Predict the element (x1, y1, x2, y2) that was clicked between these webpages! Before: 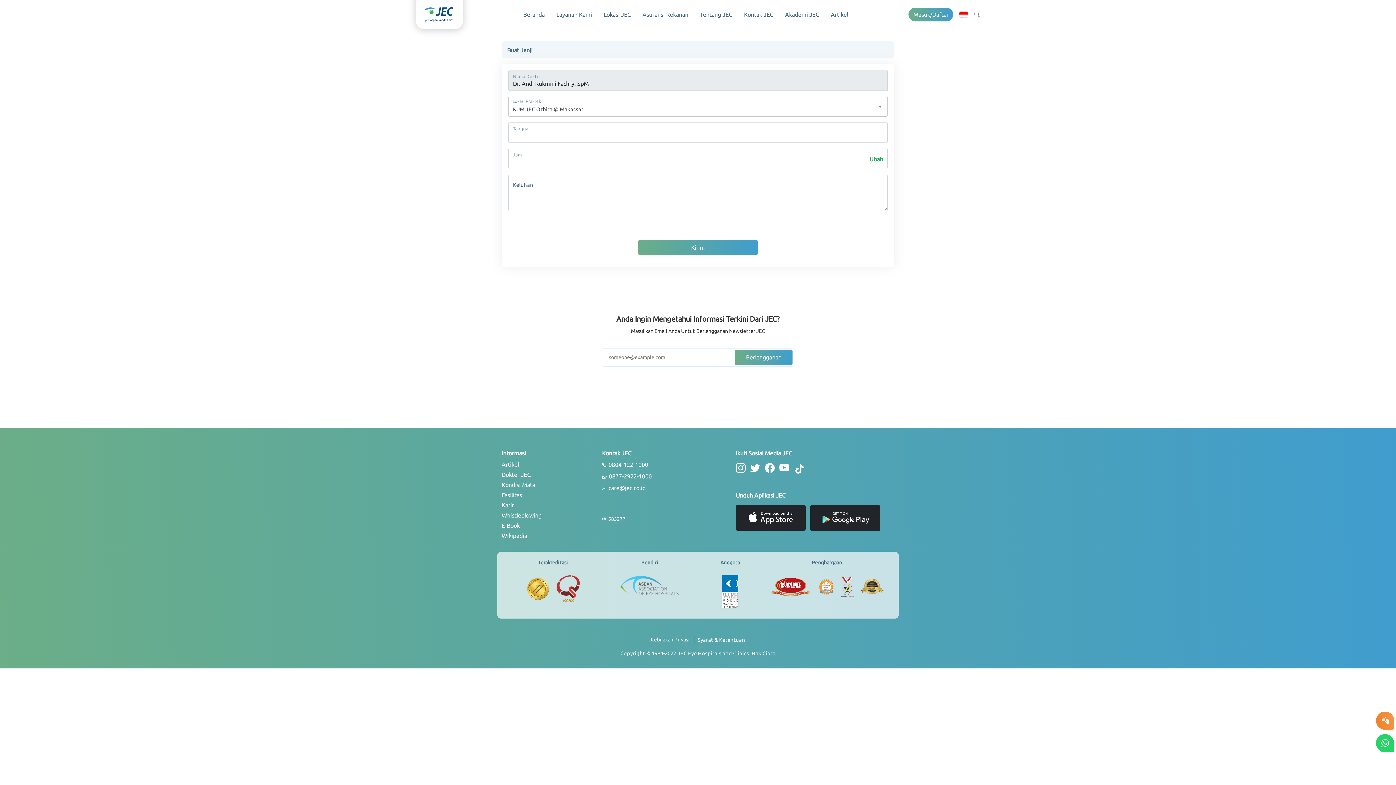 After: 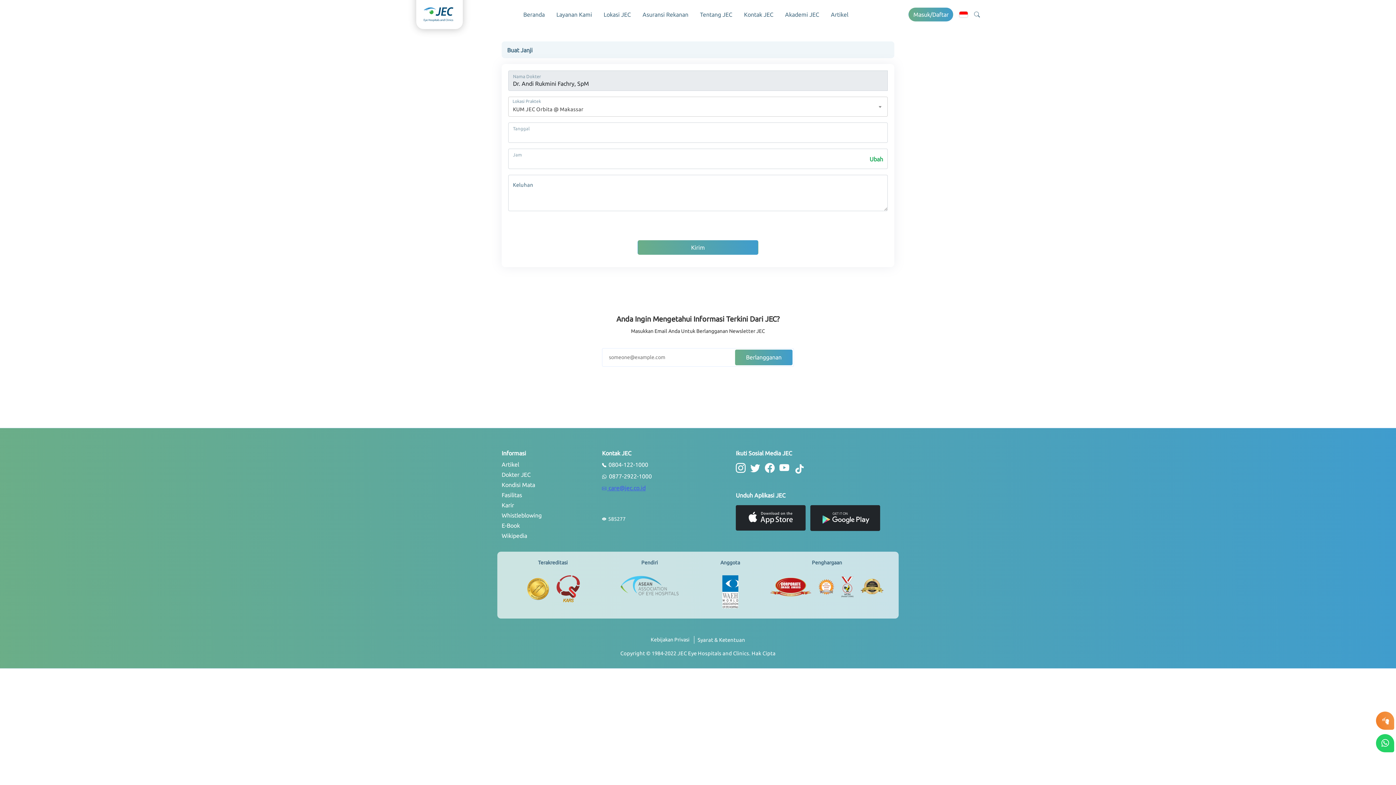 Action: label: email bbox: (602, 486, 645, 490)